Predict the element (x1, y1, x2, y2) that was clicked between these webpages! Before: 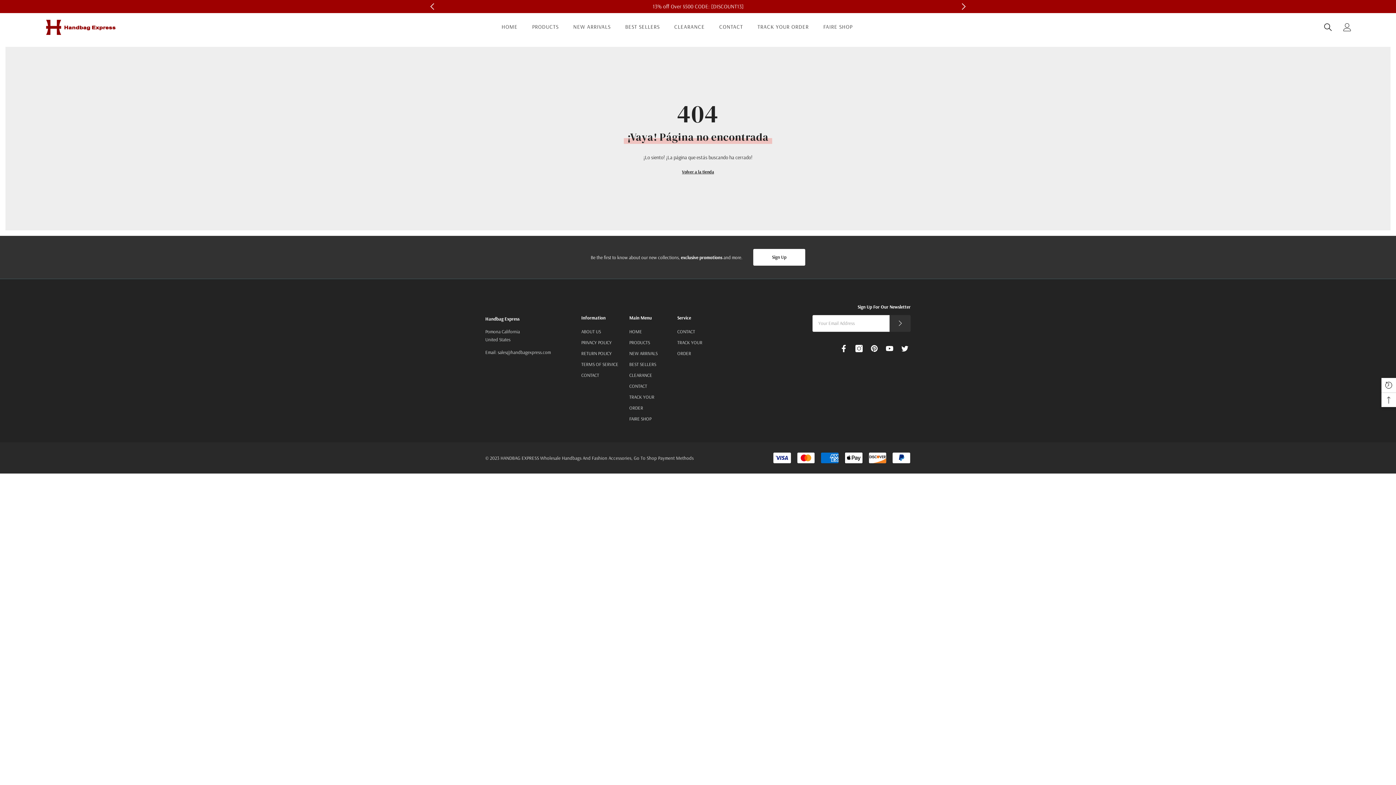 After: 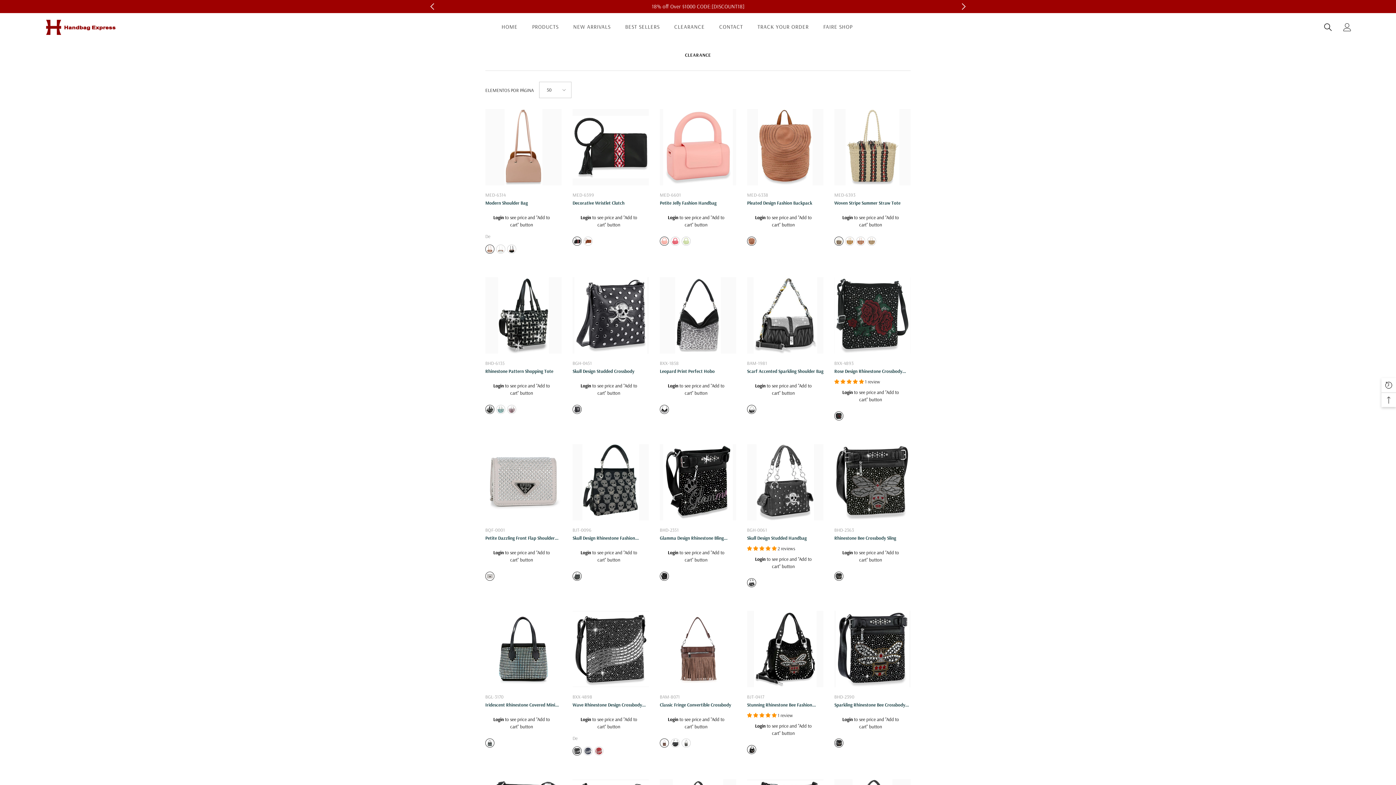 Action: label: CLEARANCE bbox: (629, 369, 652, 380)